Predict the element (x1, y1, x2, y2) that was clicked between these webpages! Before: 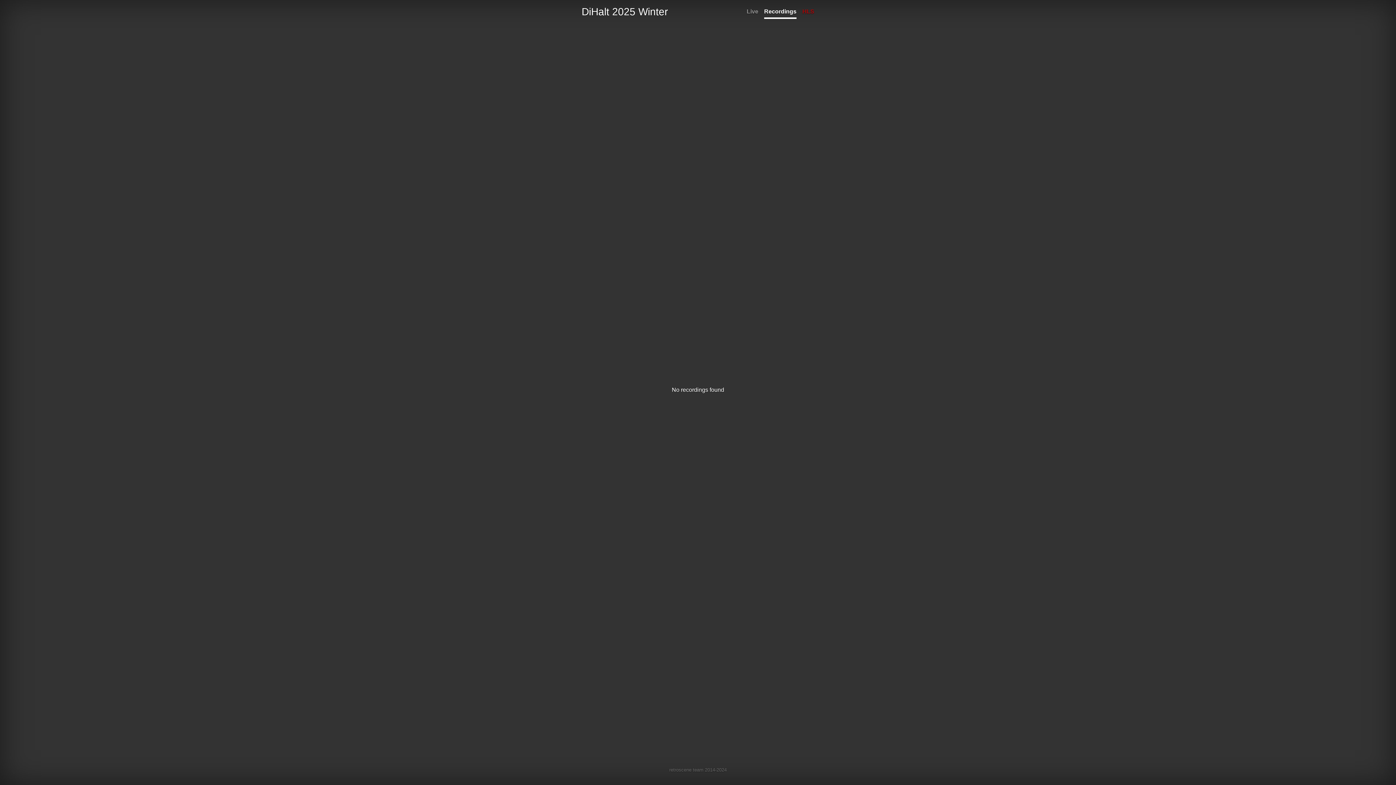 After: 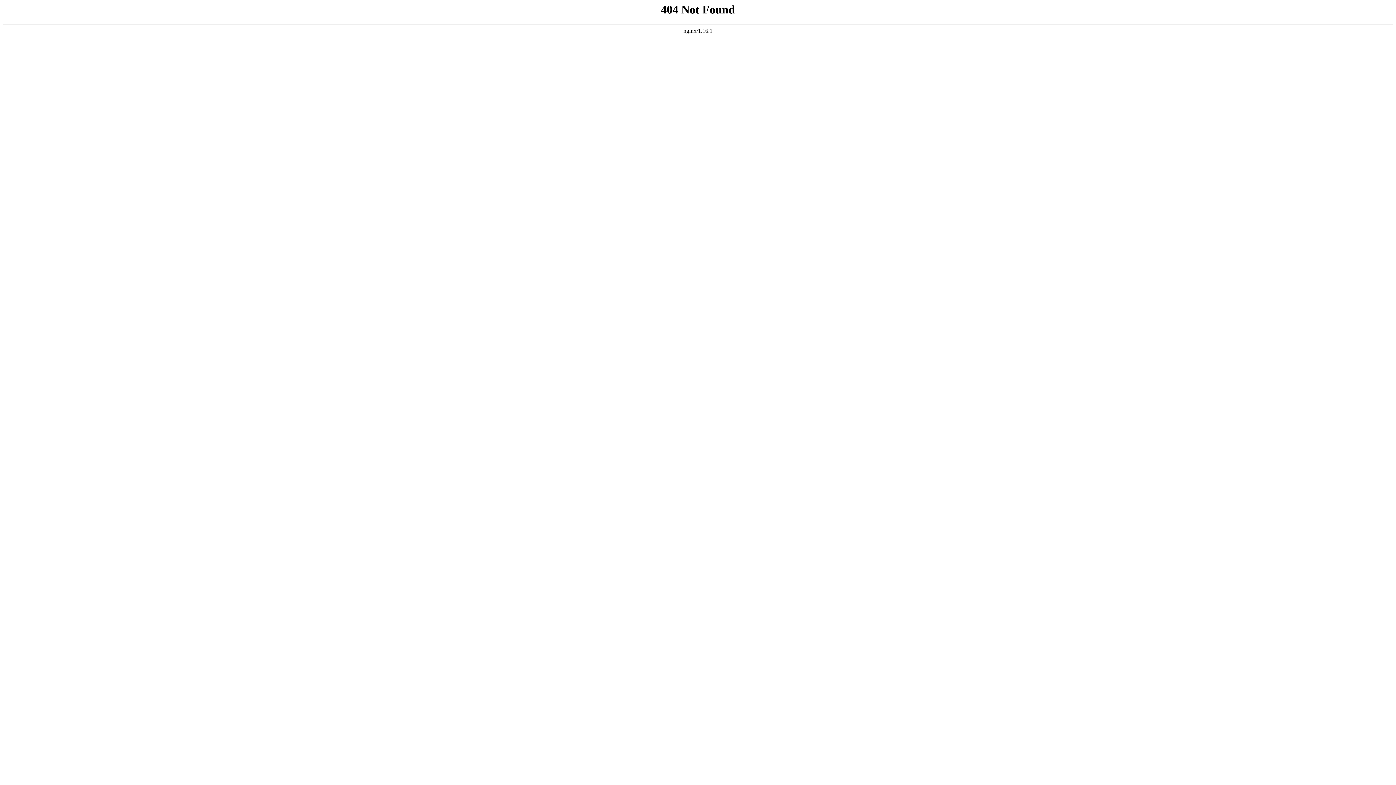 Action: bbox: (802, 5, 814, 18) label: HLS